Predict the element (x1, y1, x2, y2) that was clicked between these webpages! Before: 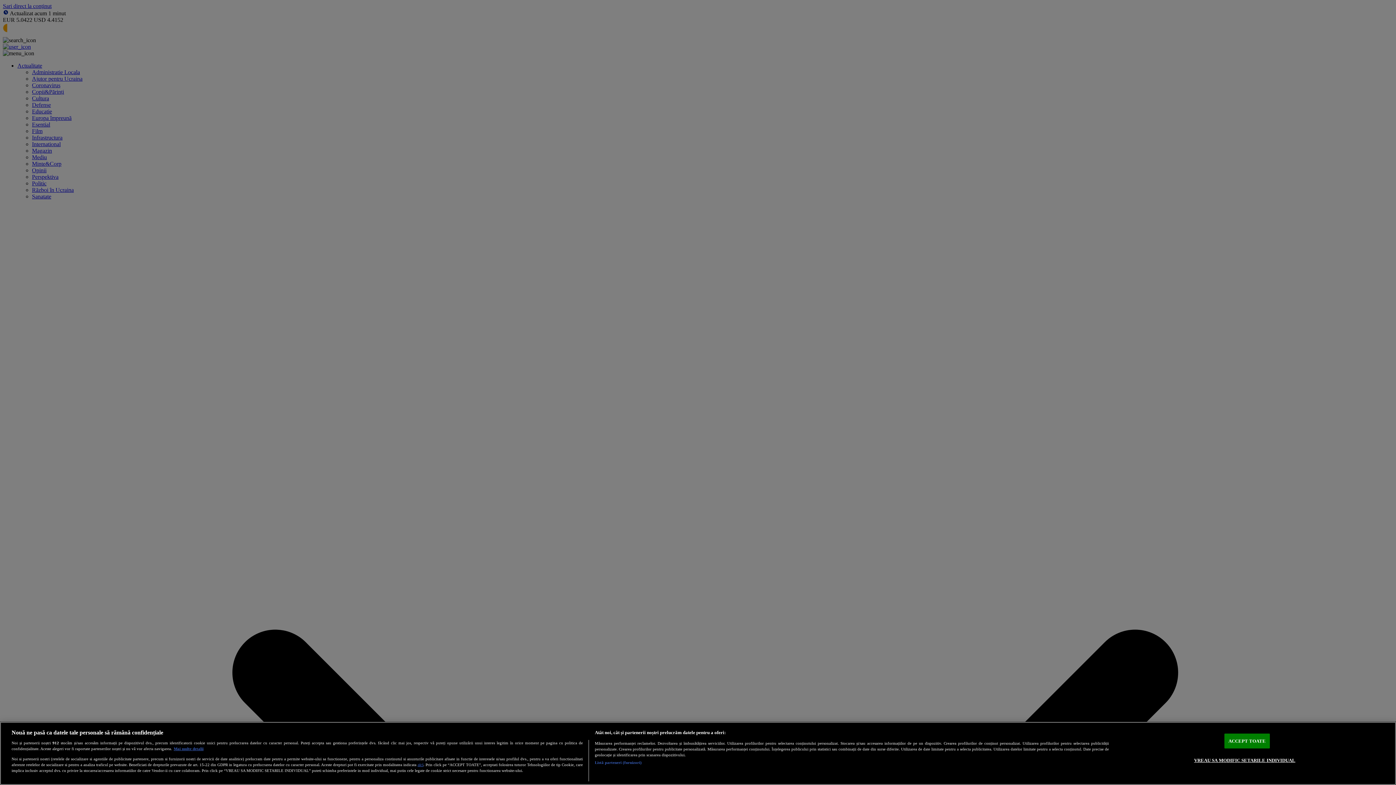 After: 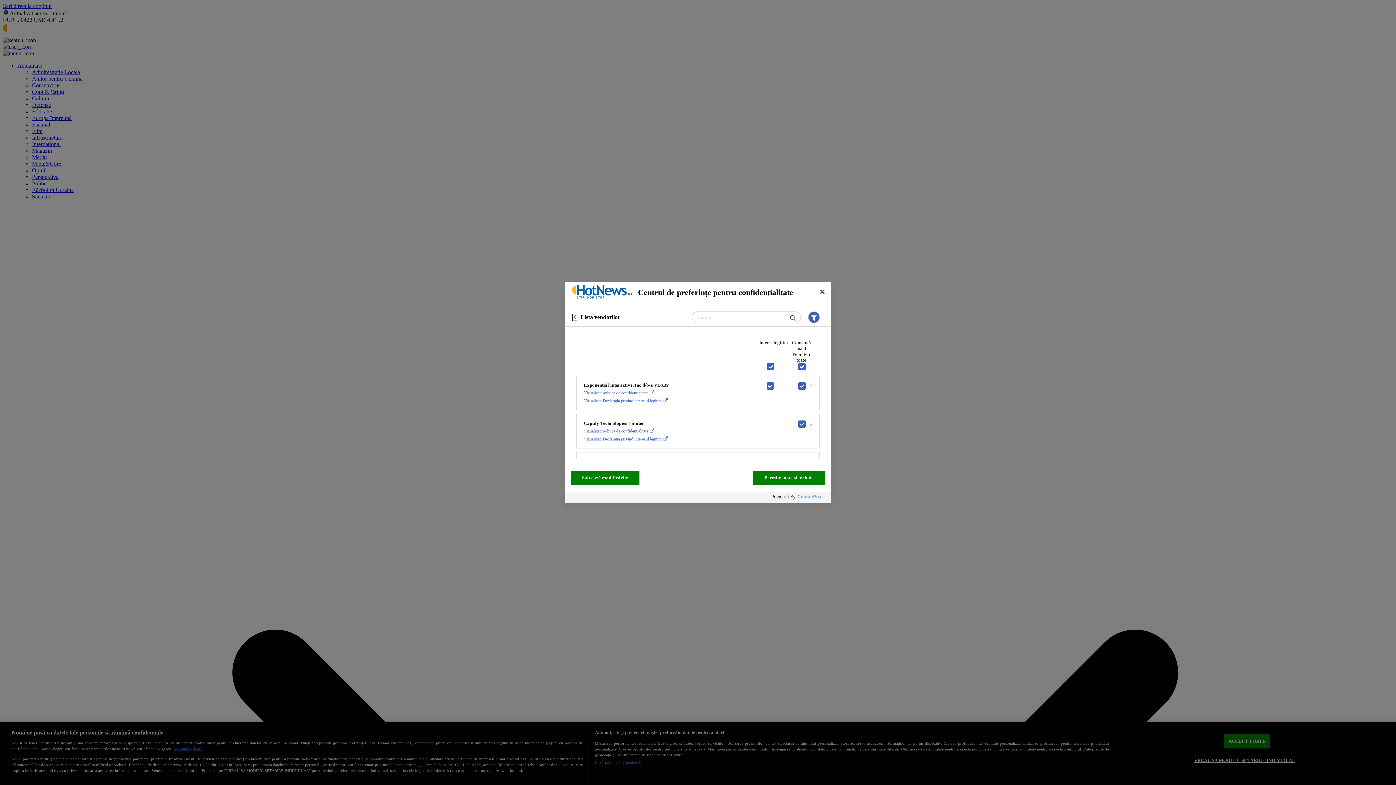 Action: bbox: (594, 760, 641, 765) label: Listă parteneri (furnizori)